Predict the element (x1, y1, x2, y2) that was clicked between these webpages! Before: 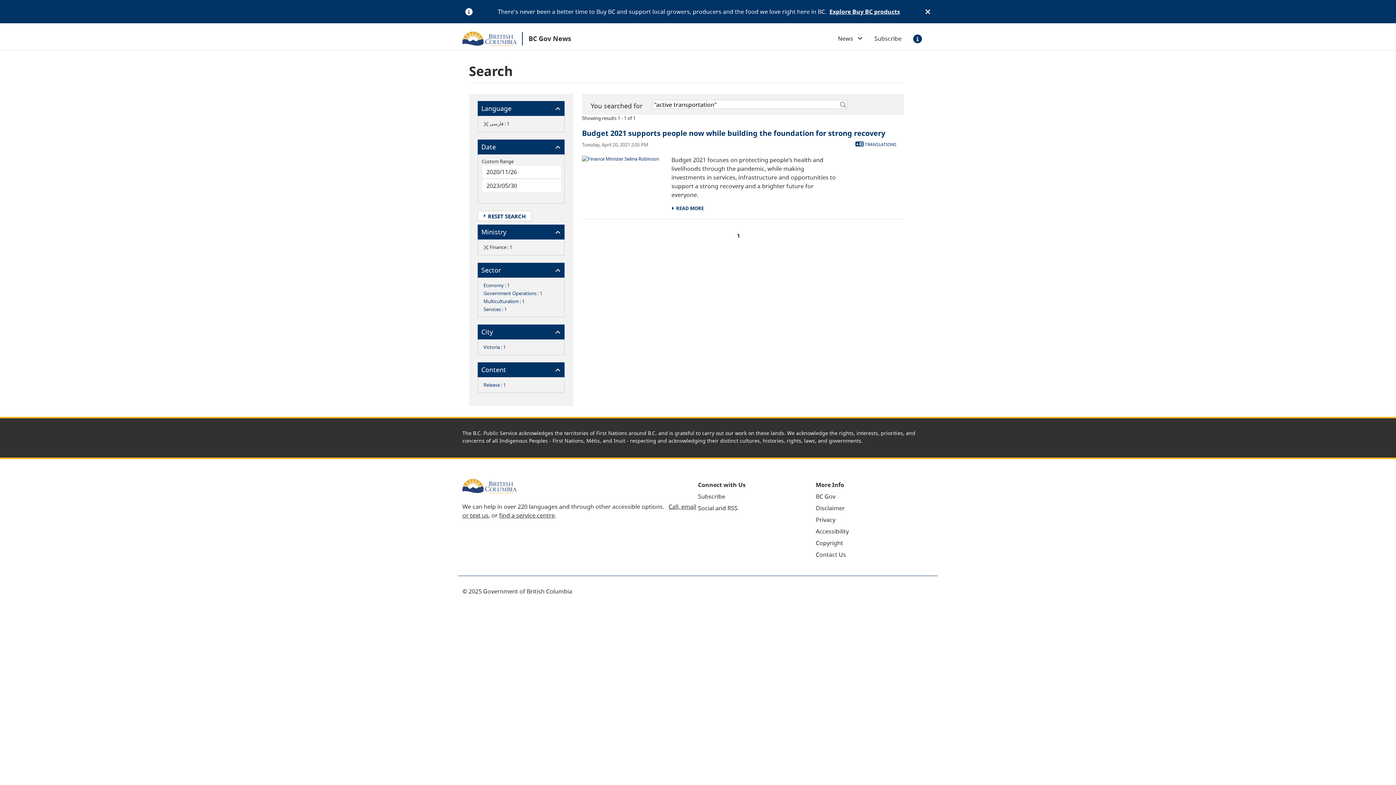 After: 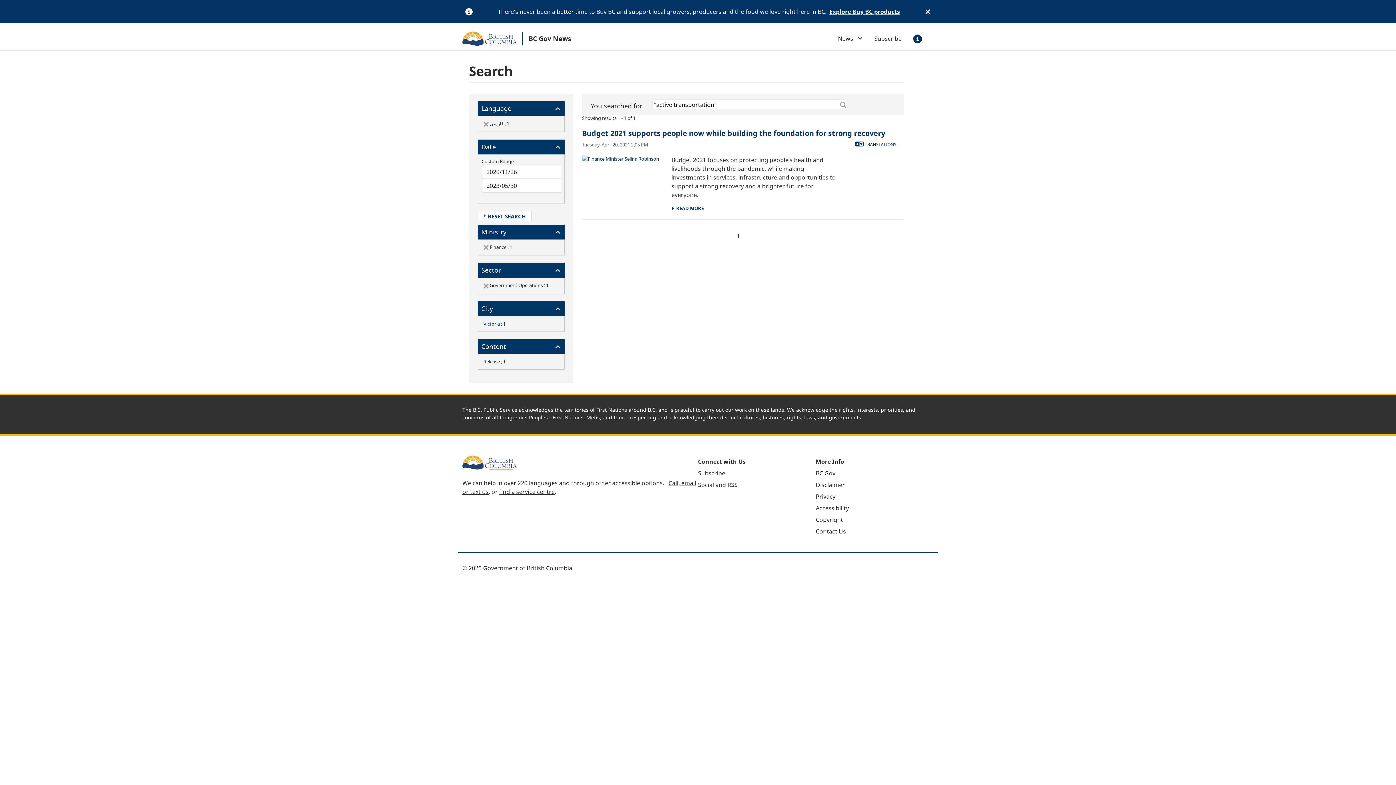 Action: bbox: (483, 290, 536, 296) label: Government Operations